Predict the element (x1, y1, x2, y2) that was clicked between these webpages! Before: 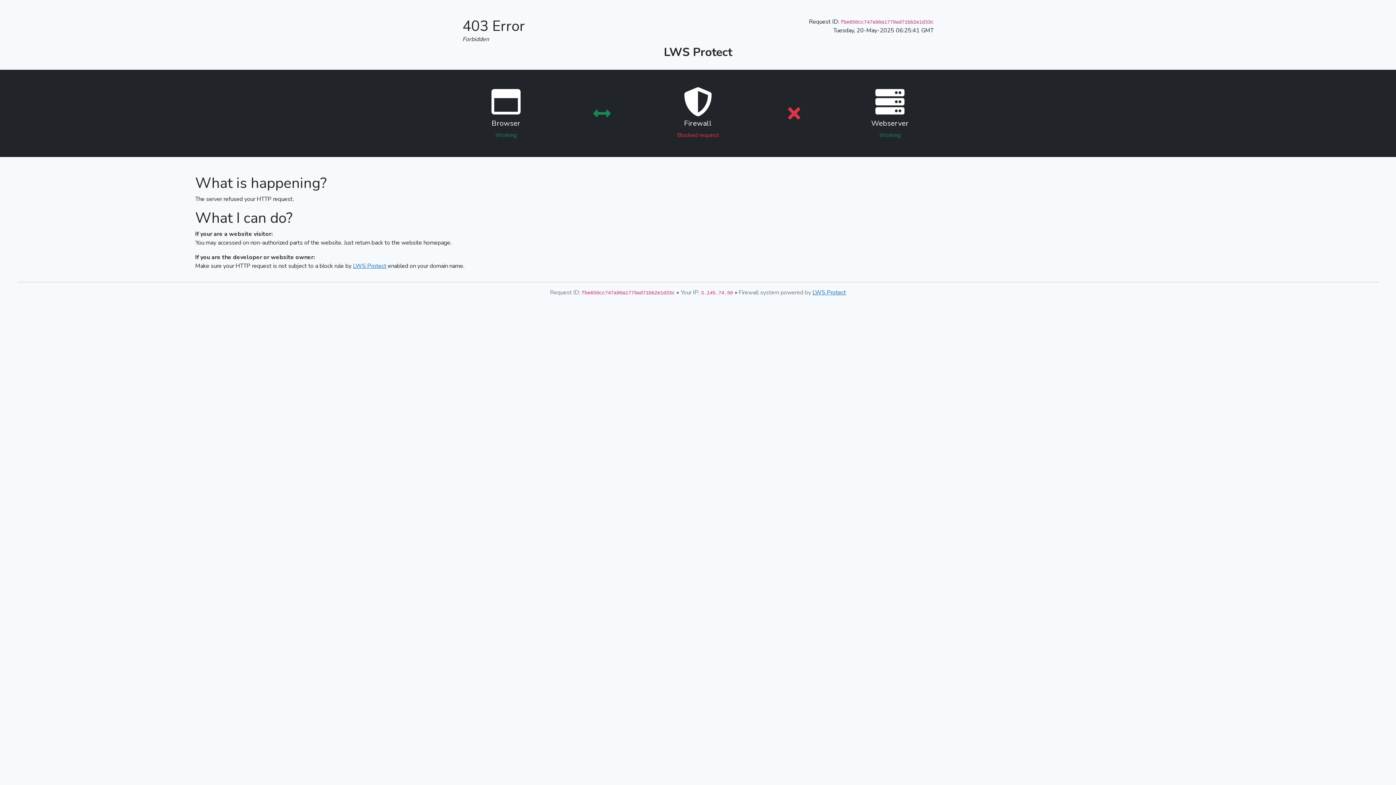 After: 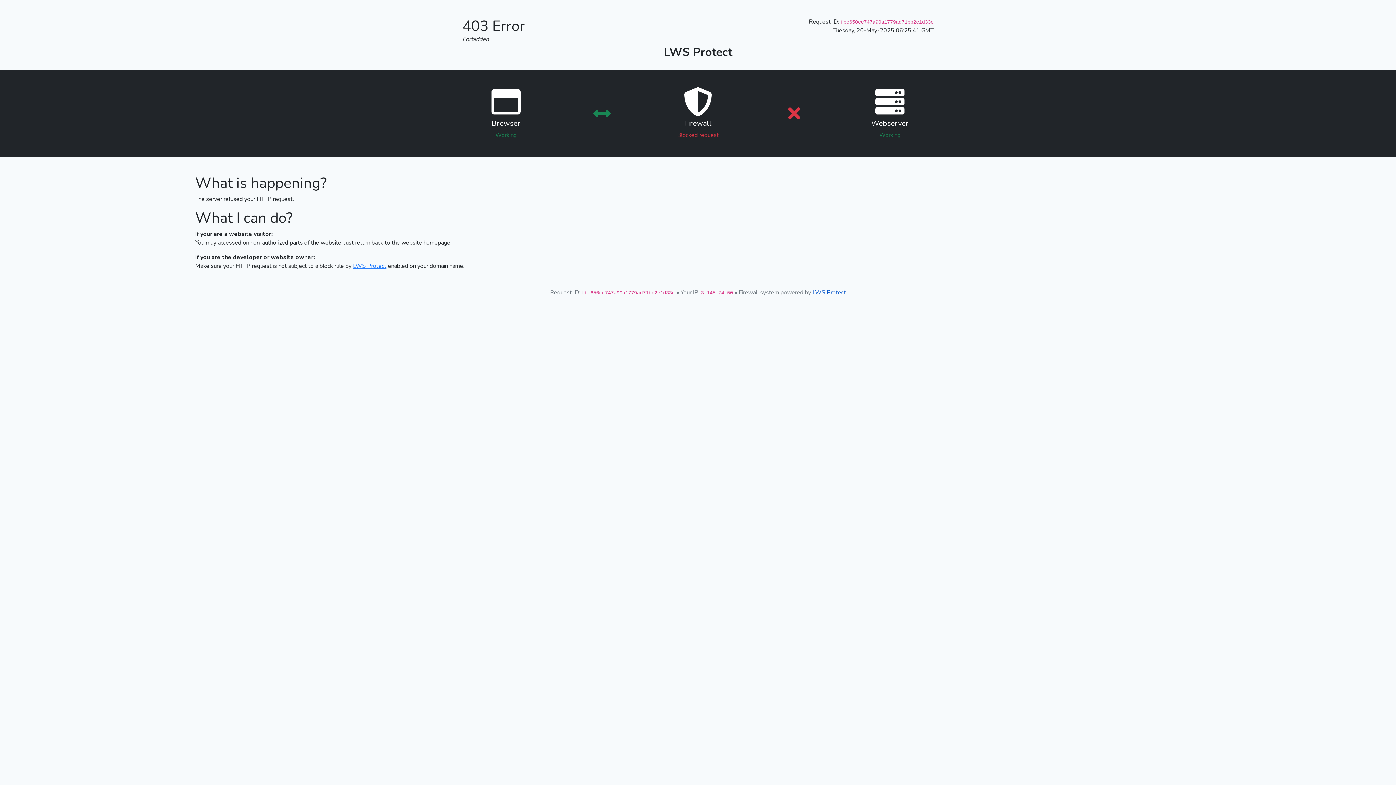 Action: bbox: (812, 288, 846, 296) label: LWS Protect